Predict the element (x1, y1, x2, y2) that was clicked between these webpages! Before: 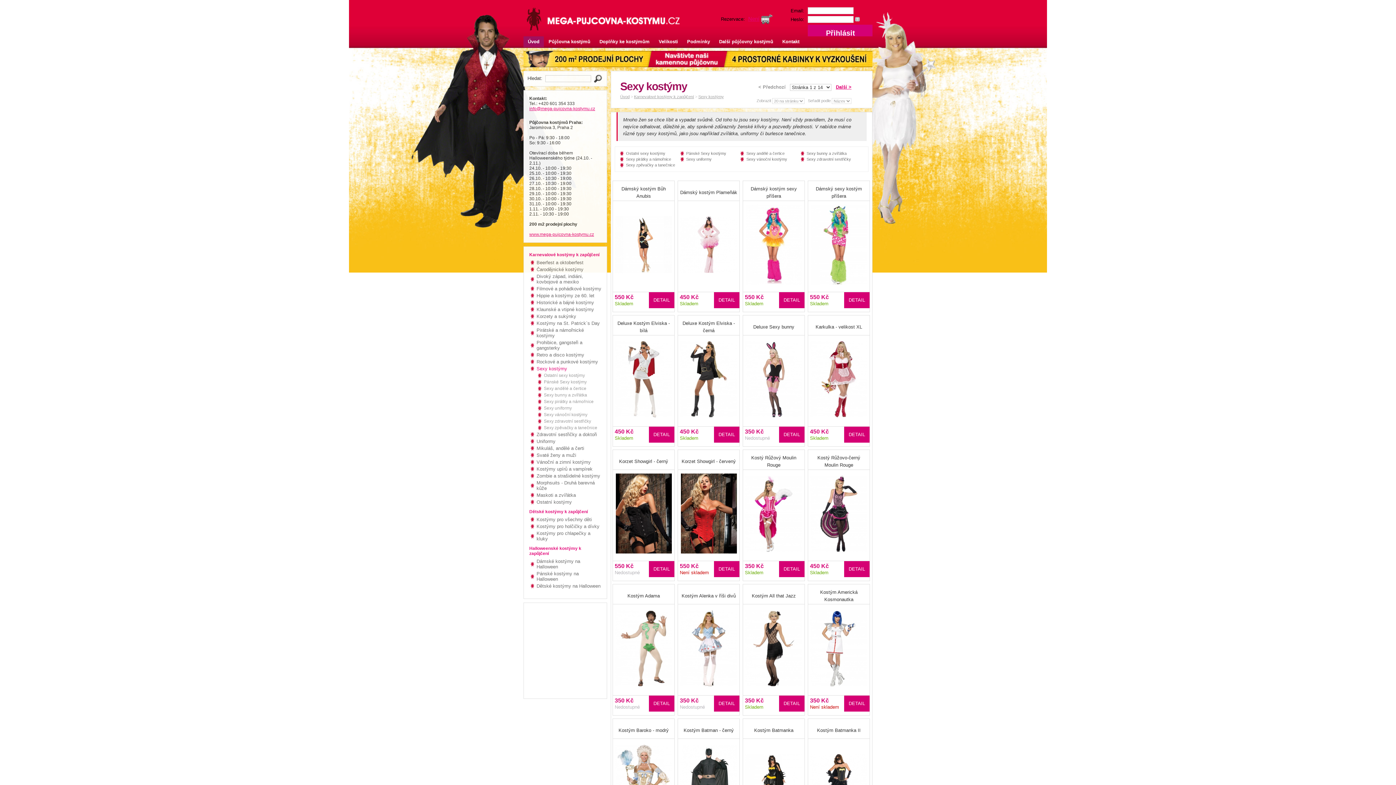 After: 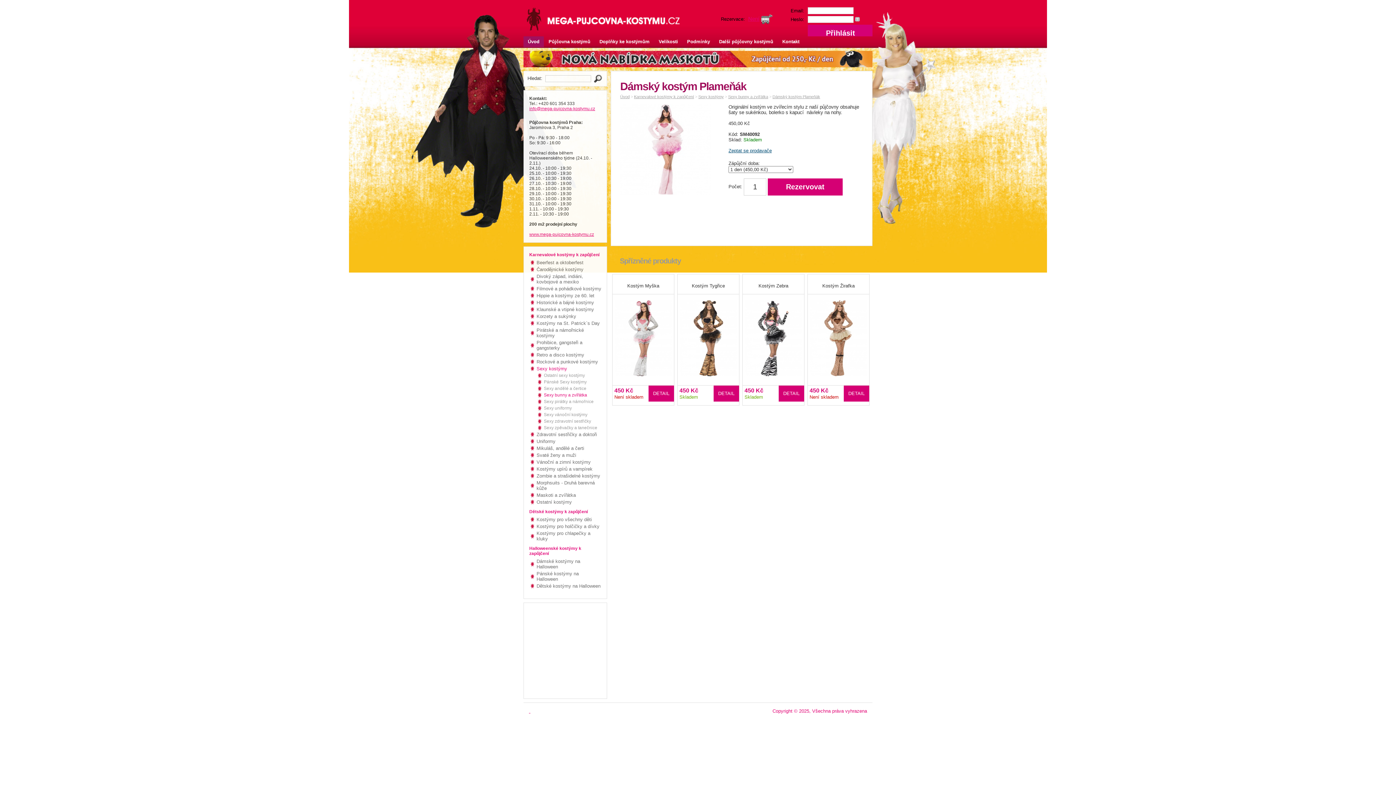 Action: bbox: (678, 192, 739, 284) label: Dámský kostým Plameňák